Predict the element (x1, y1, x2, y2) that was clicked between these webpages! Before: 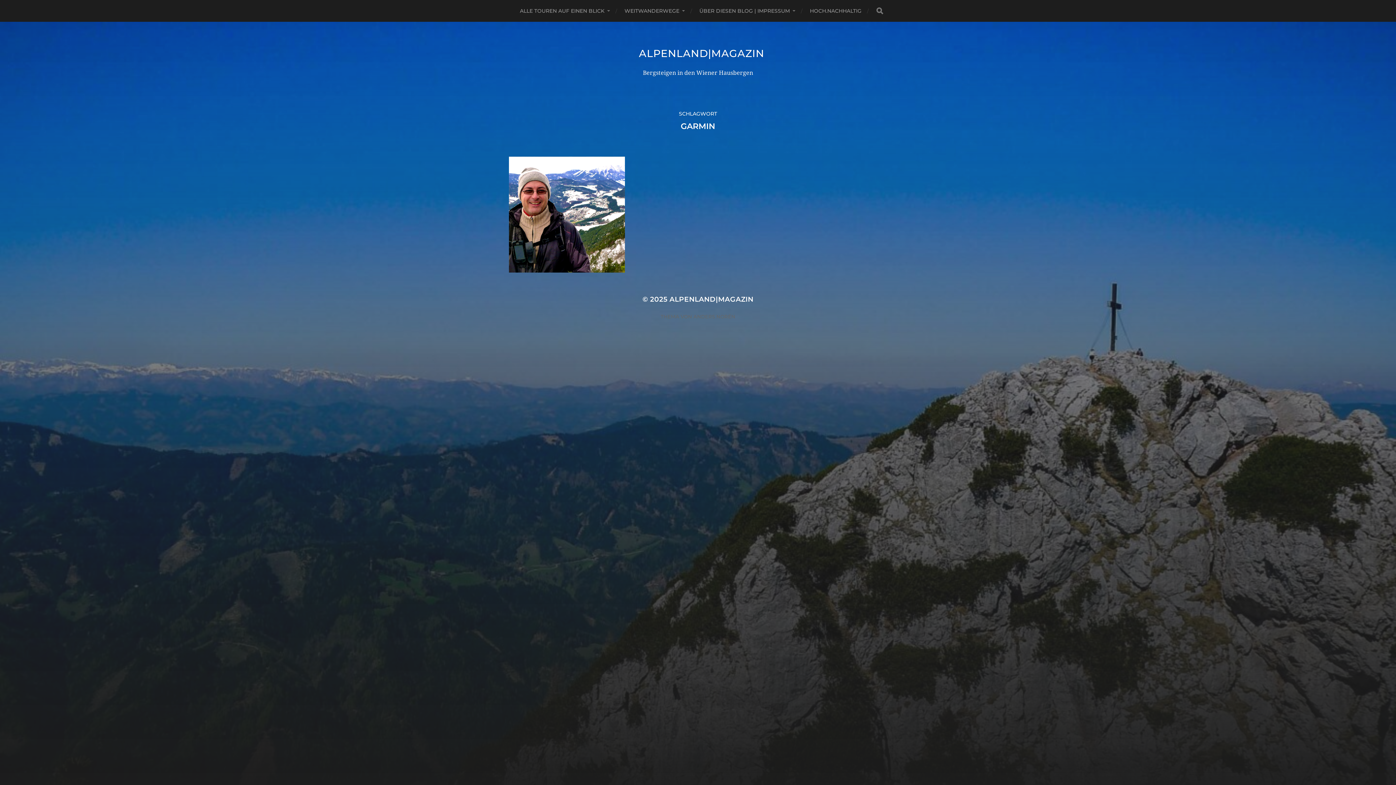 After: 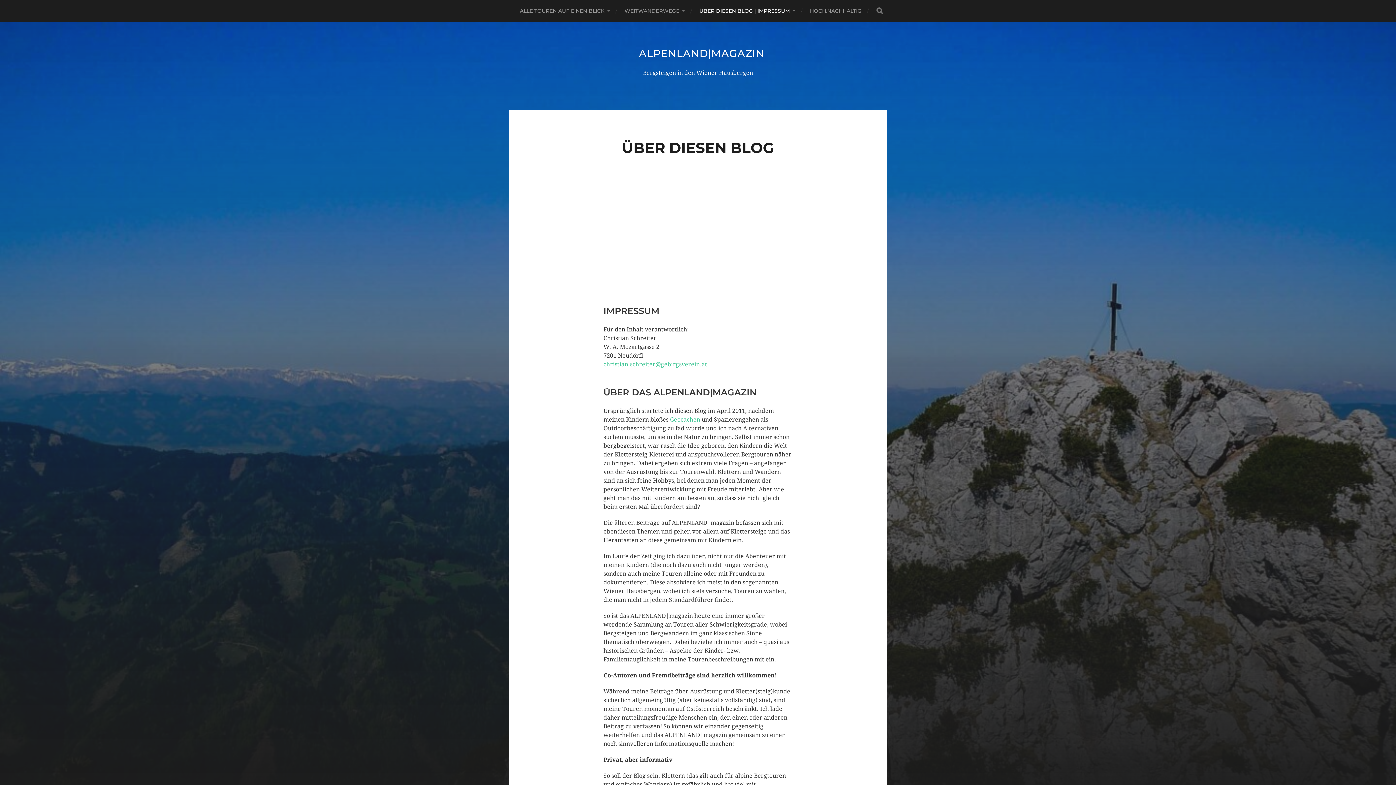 Action: bbox: (699, 0, 795, 21) label: ÜBER DIESEN BLOG | IMPRESSUM